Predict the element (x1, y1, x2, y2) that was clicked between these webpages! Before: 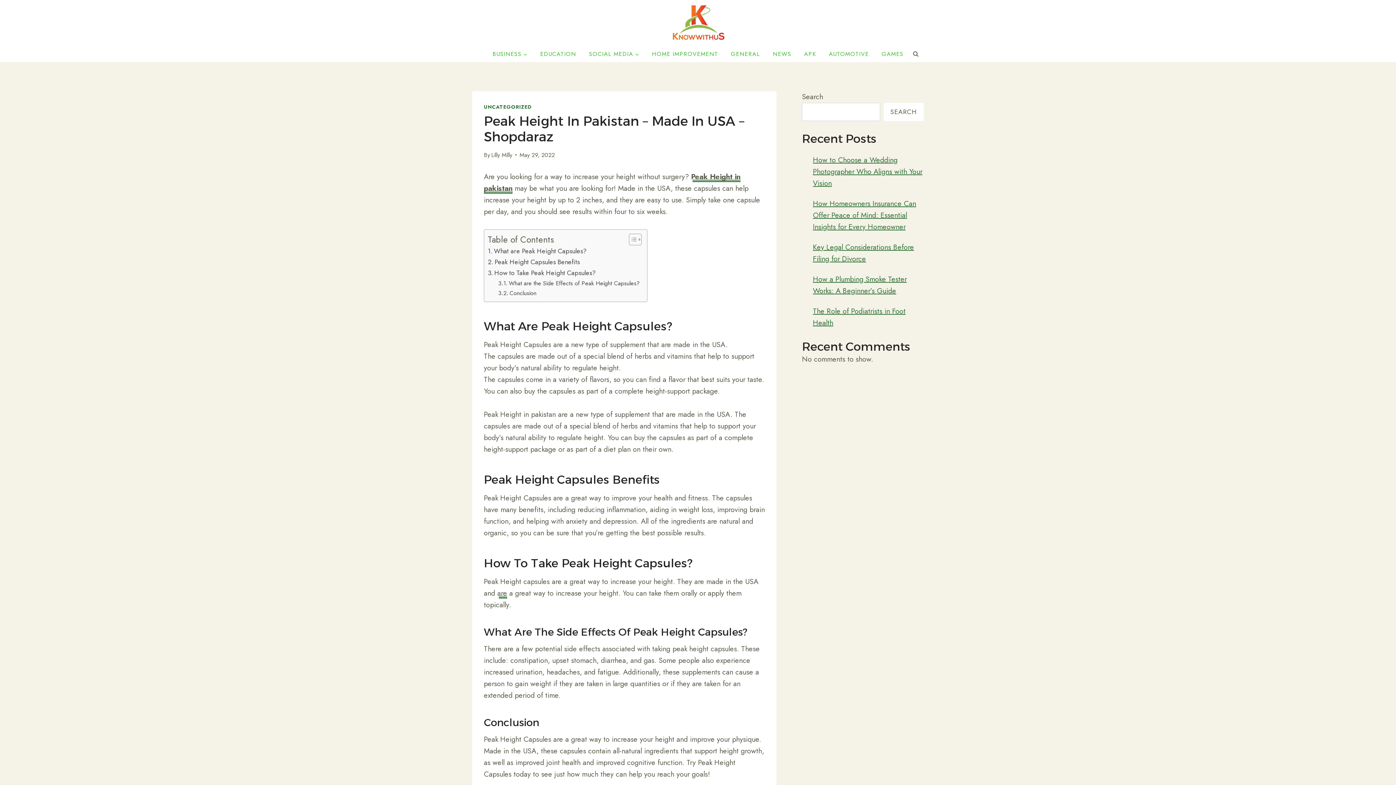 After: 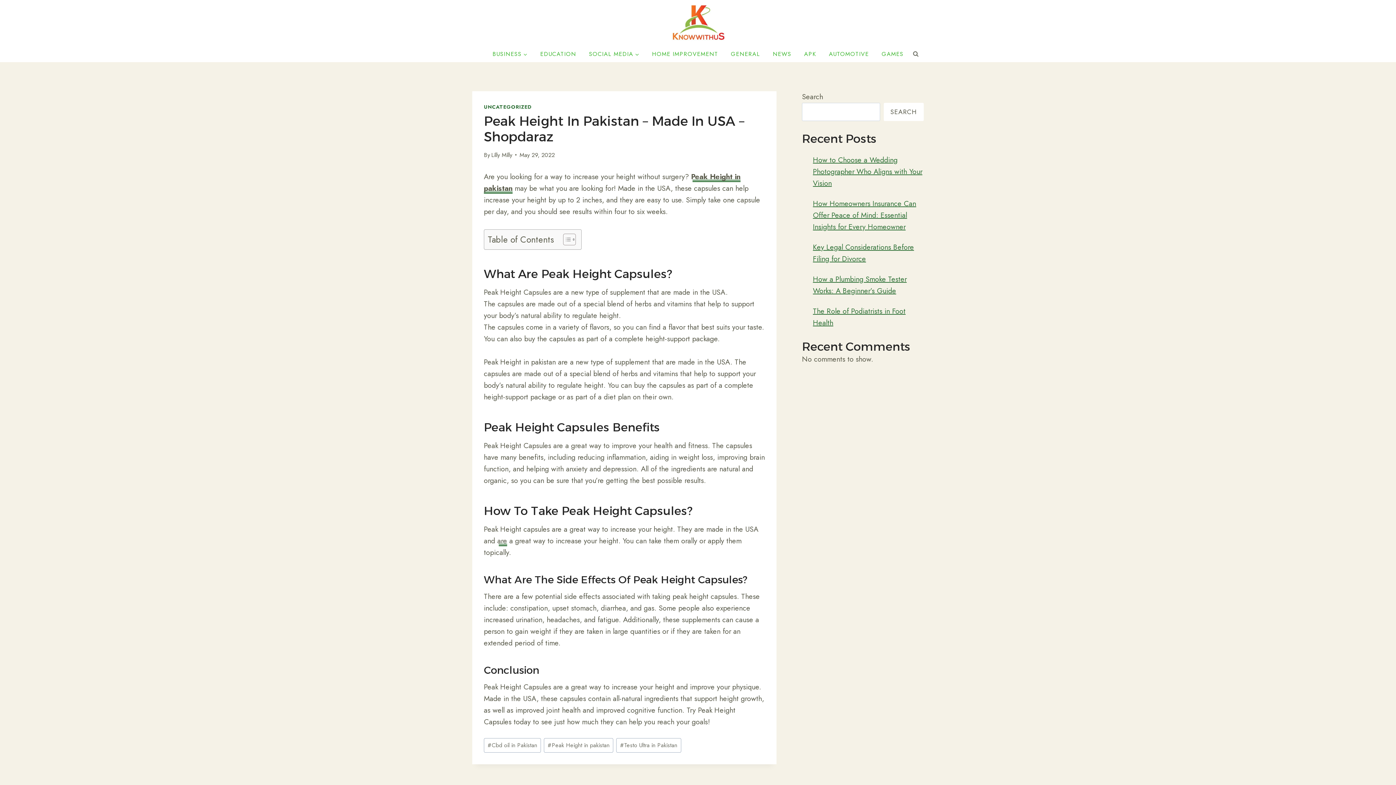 Action: label: Toggle Table of Content bbox: (623, 233, 640, 245)